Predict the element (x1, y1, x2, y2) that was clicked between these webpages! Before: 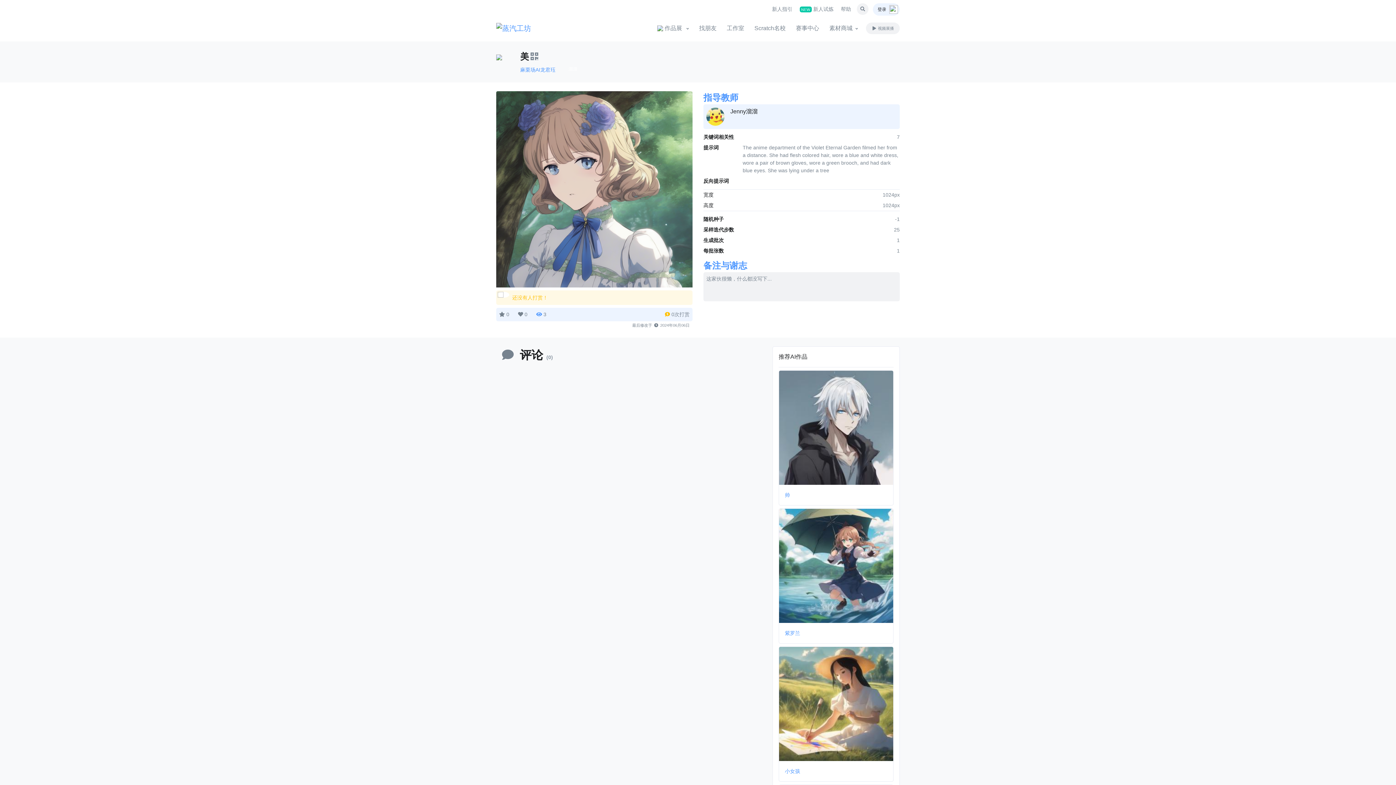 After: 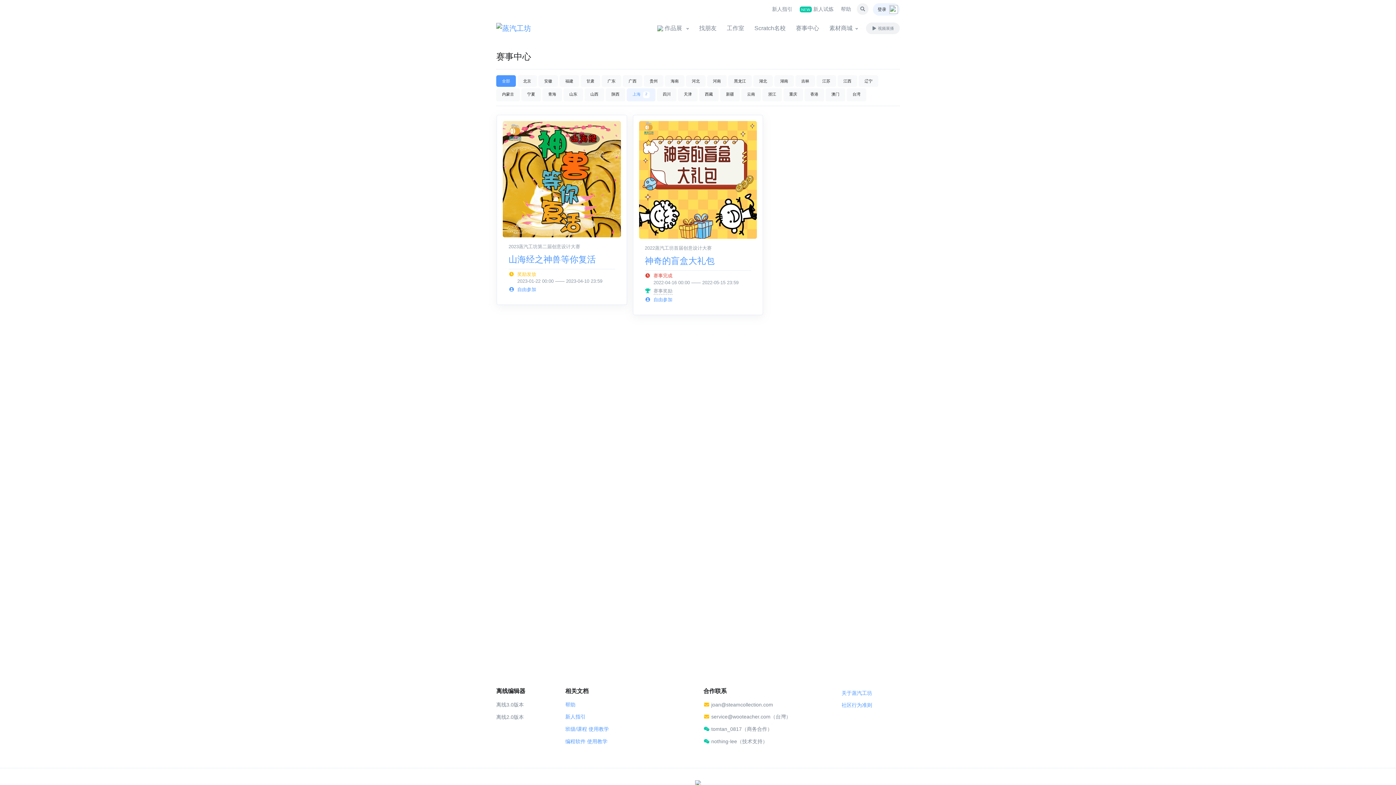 Action: bbox: (791, 15, 824, 41) label: 赛事中心